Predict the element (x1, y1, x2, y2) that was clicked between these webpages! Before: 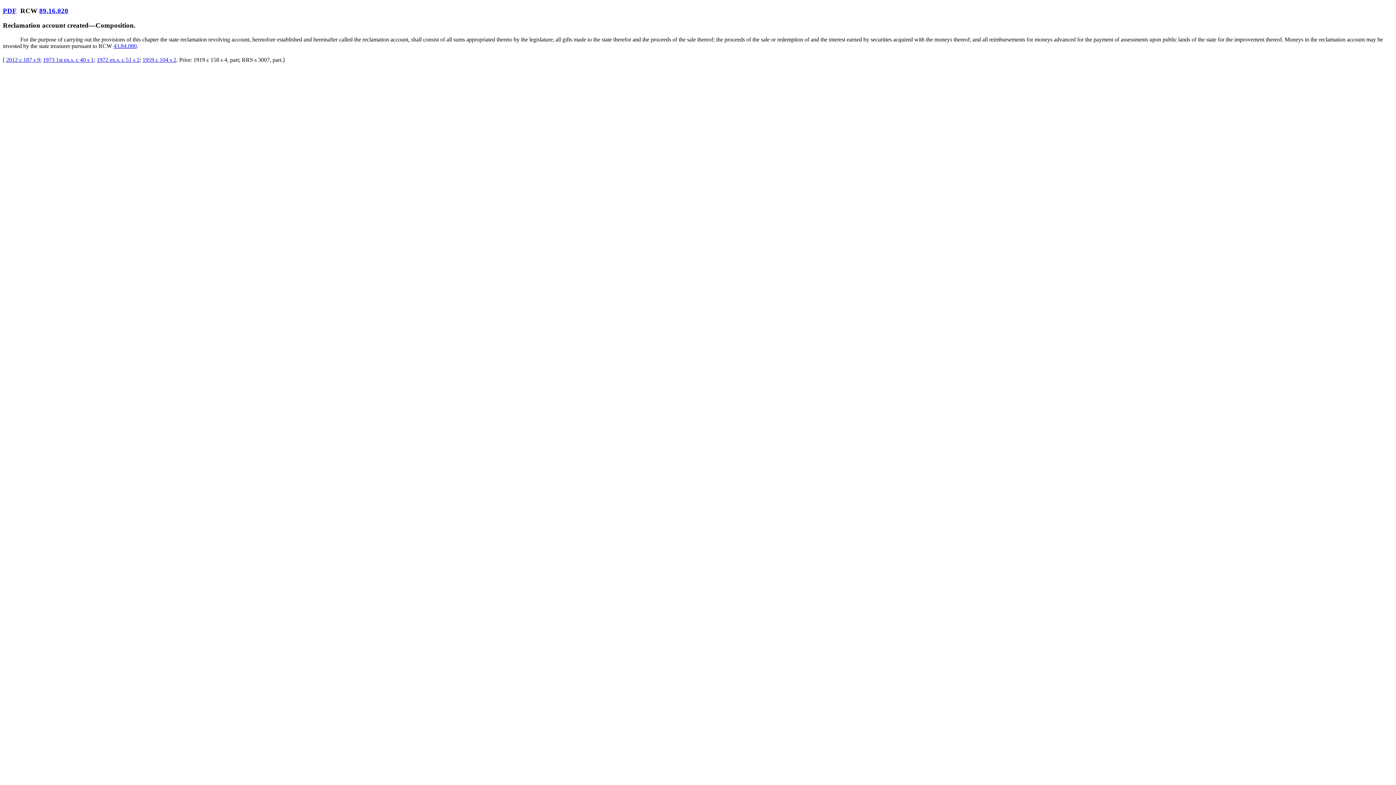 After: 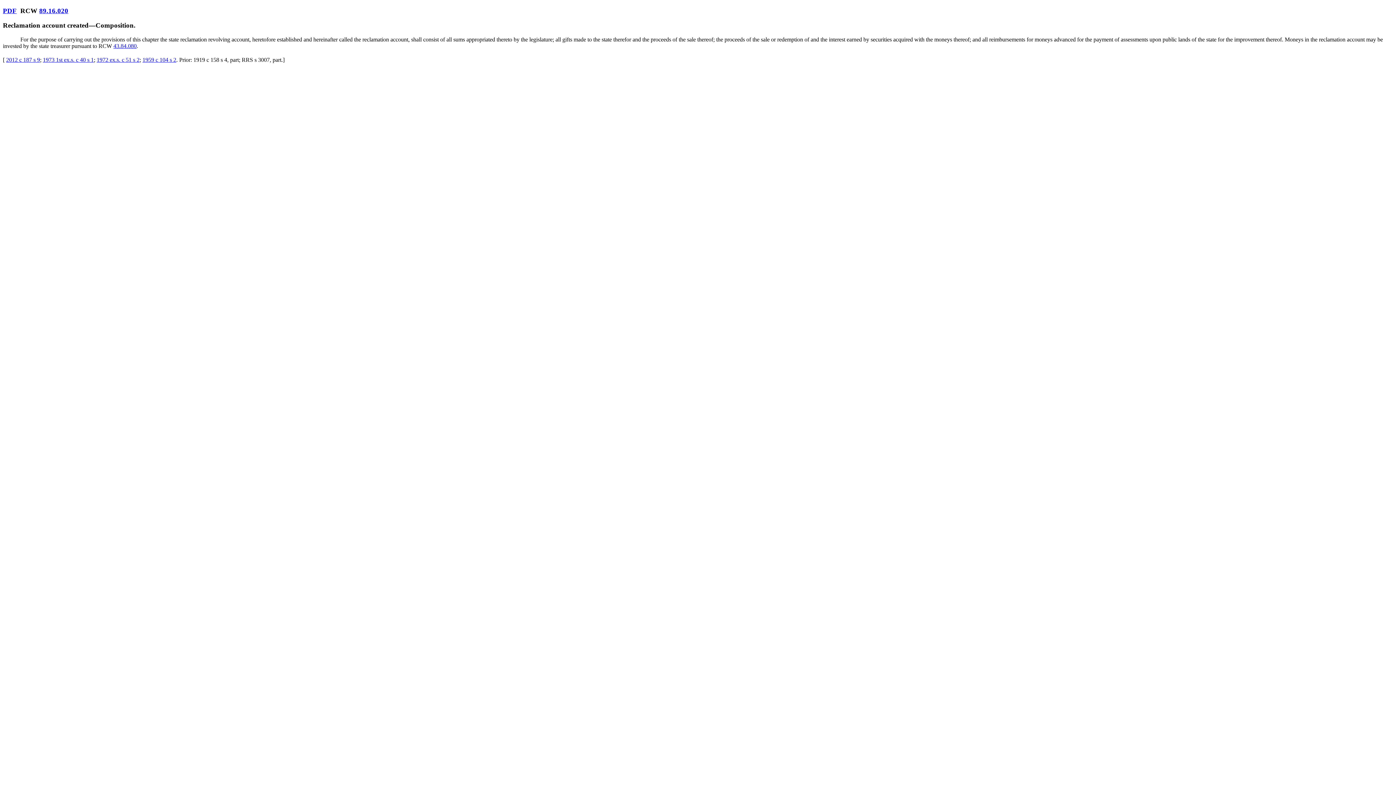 Action: bbox: (142, 56, 176, 62) label: 1959 c 104 s 2